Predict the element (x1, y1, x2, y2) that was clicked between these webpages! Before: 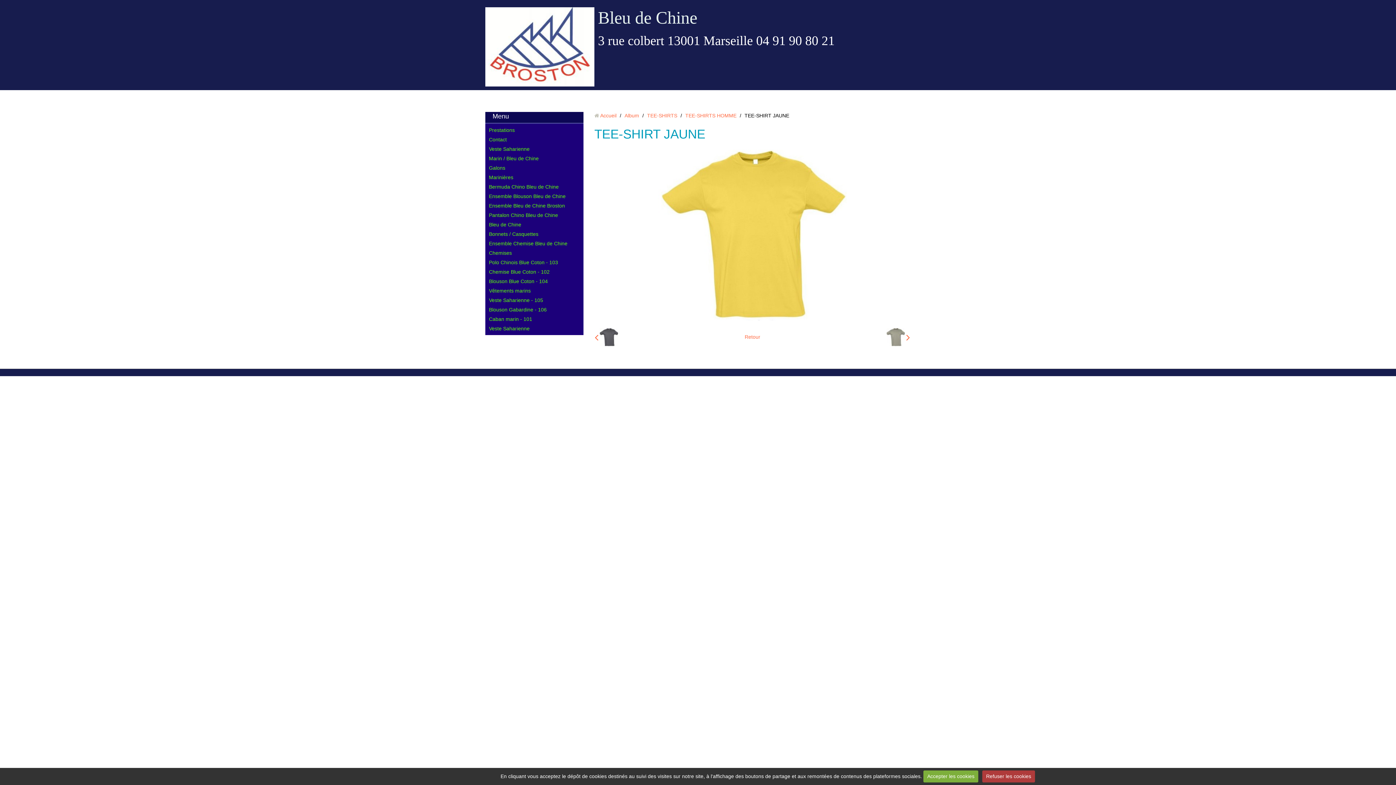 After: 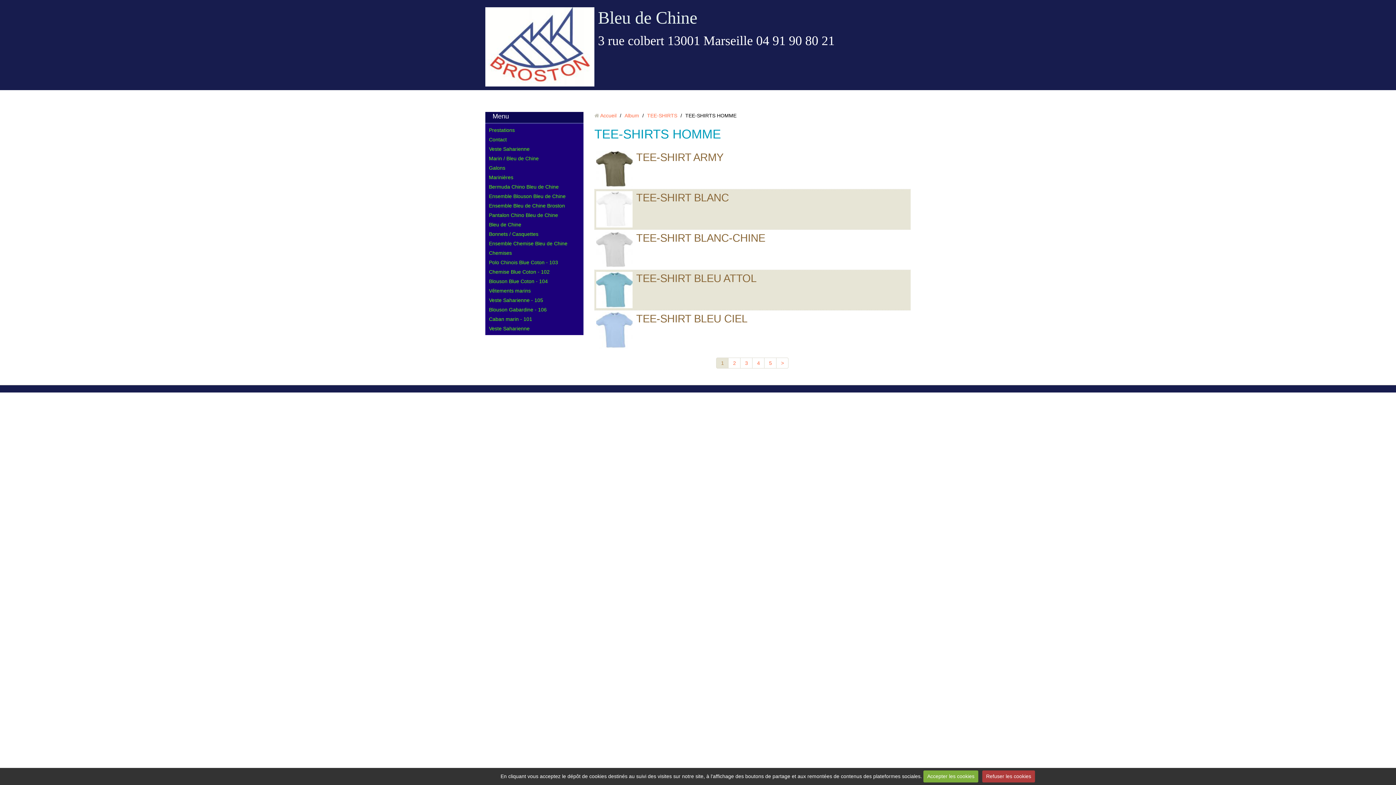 Action: bbox: (685, 112, 736, 118) label: TEE-SHIRTS HOMME